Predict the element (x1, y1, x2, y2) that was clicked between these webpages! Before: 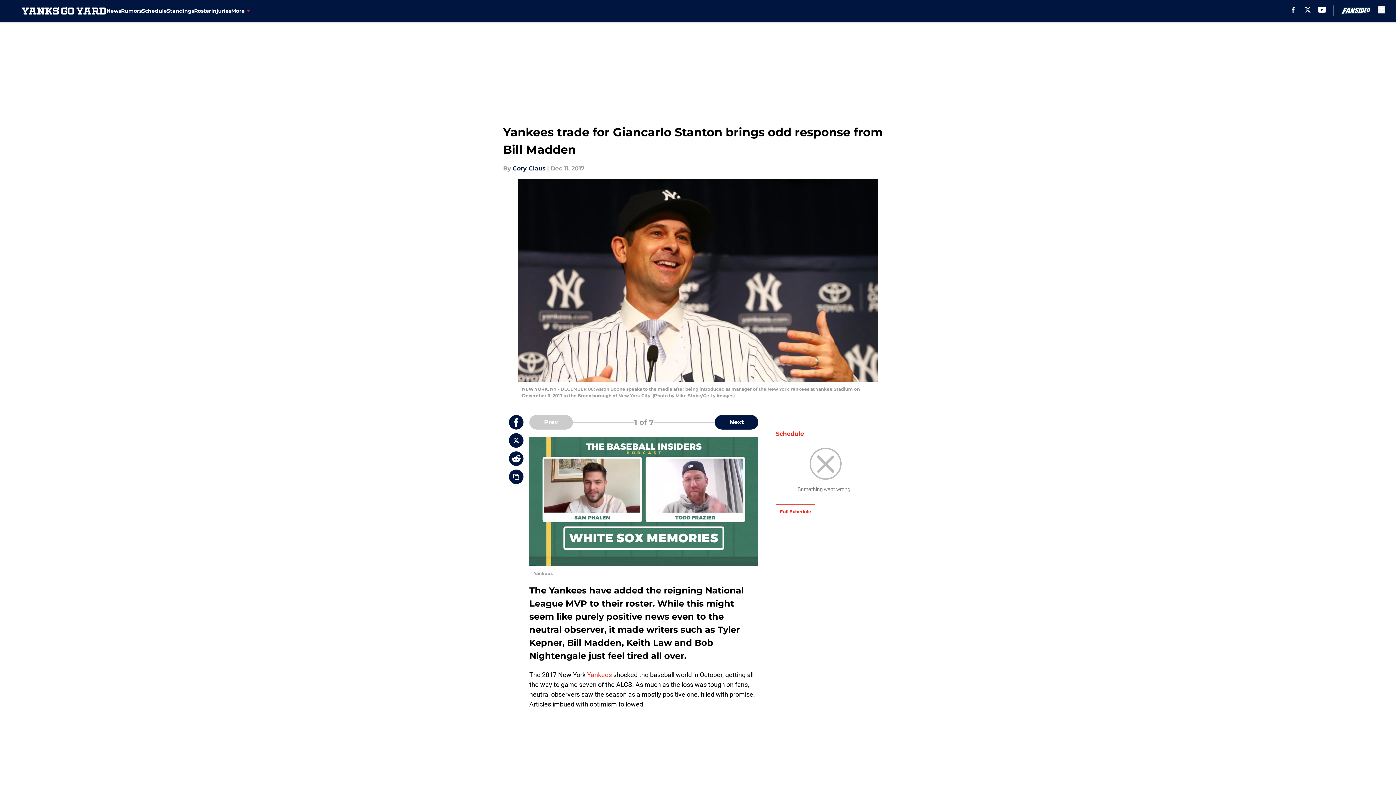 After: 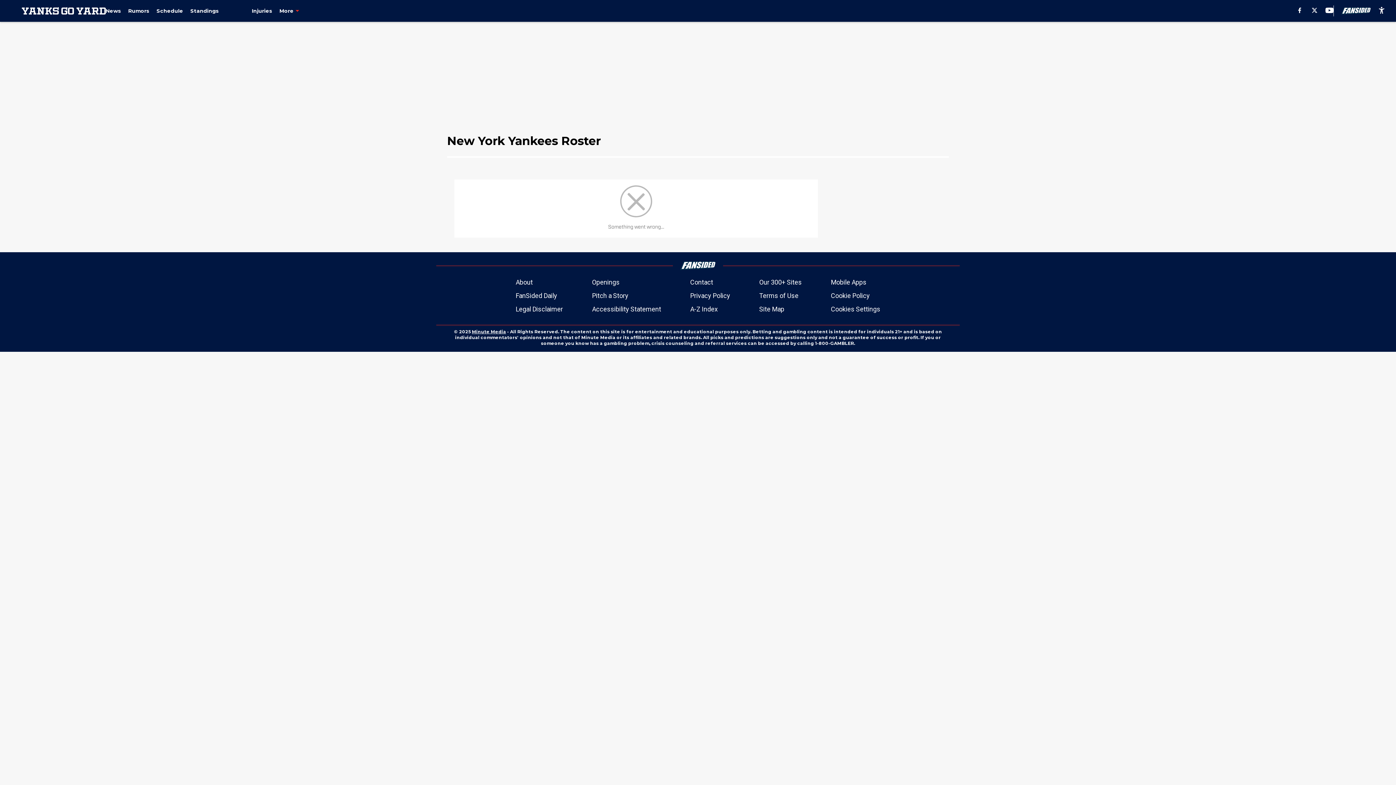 Action: label: Roster bbox: (194, 0, 211, 21)